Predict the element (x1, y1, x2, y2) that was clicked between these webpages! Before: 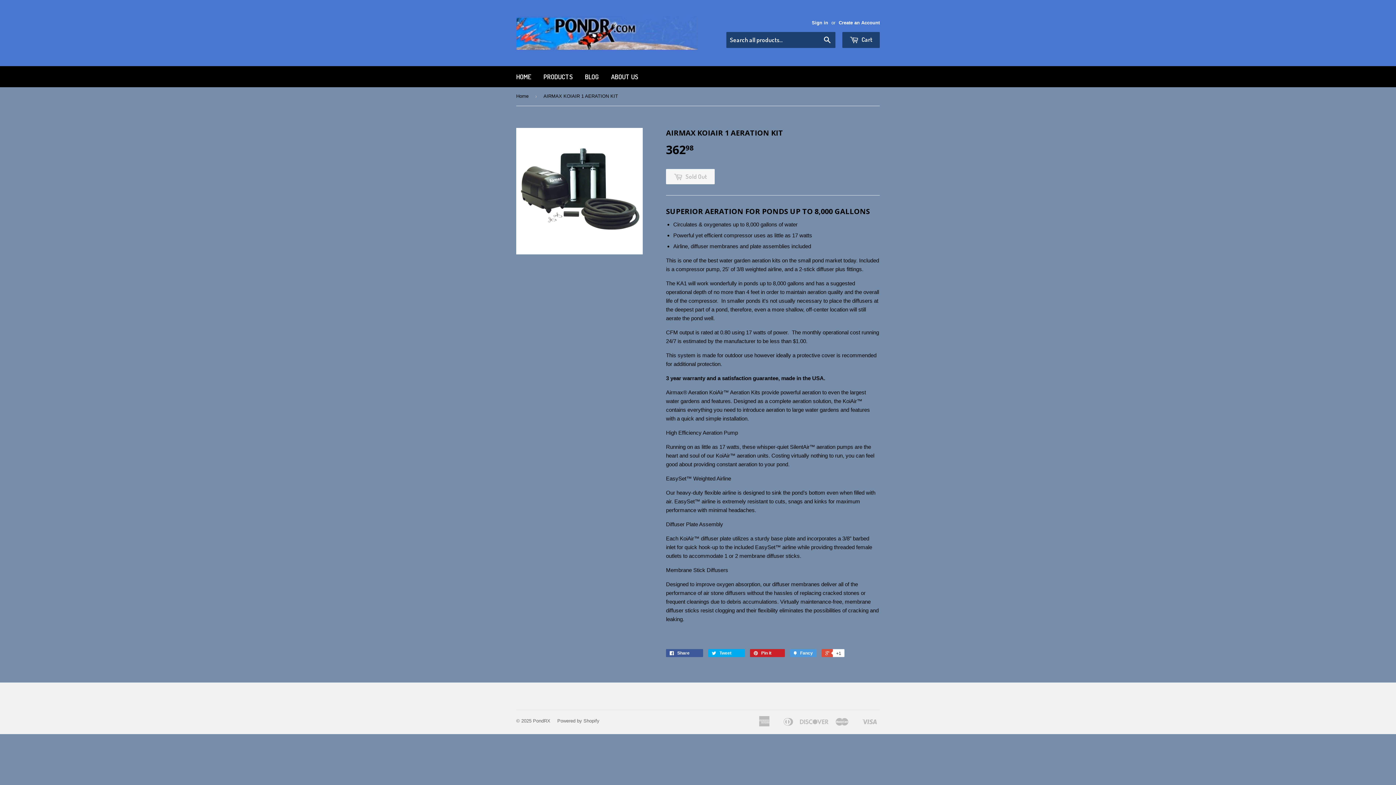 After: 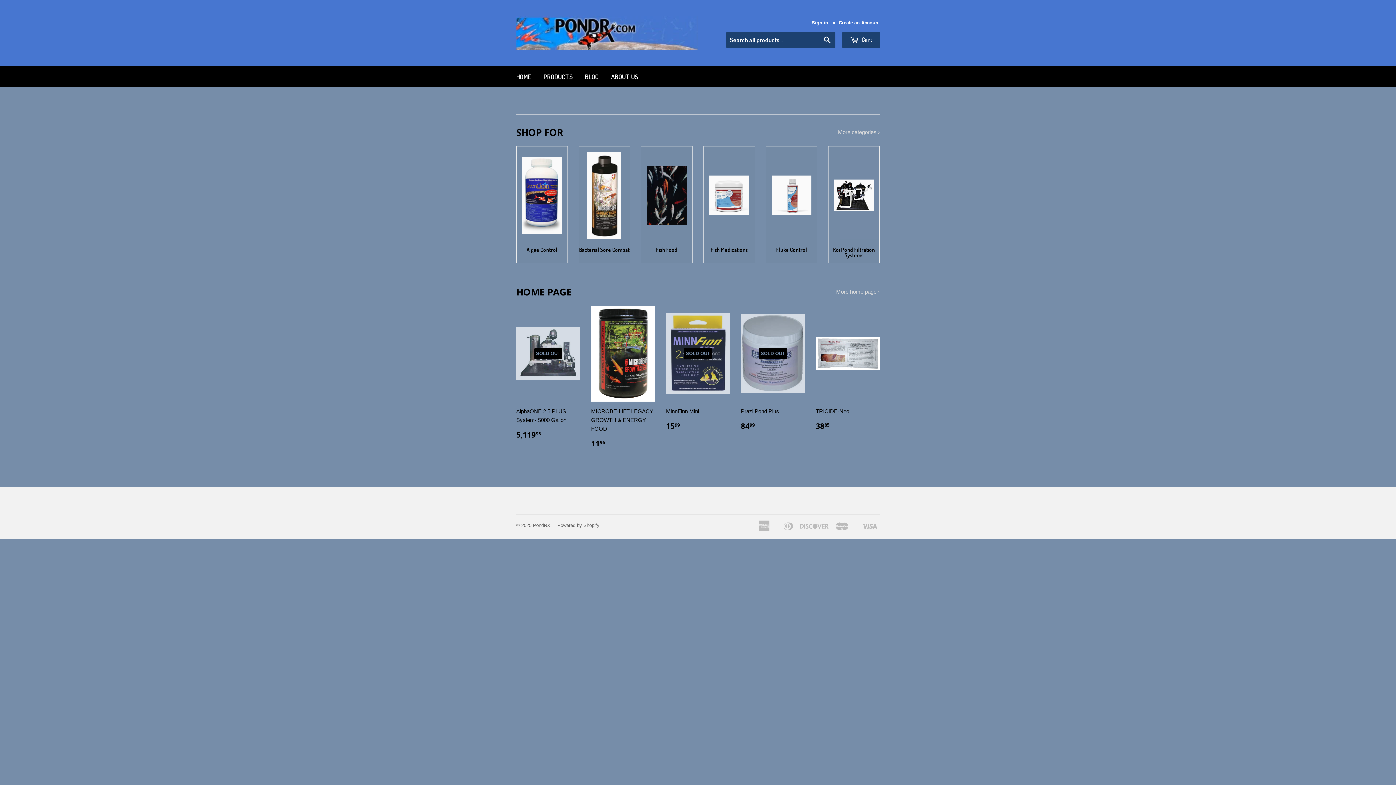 Action: bbox: (516, 87, 531, 105) label: Home